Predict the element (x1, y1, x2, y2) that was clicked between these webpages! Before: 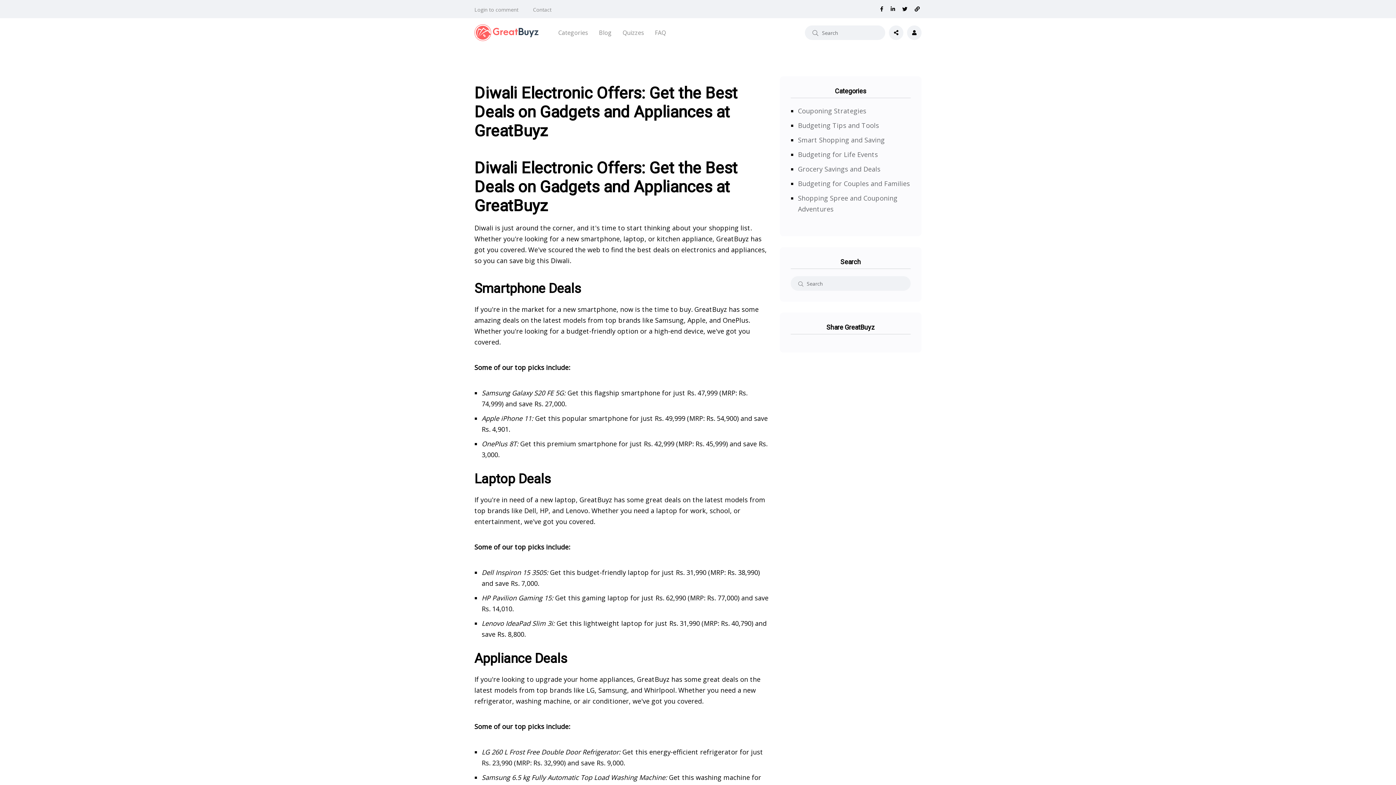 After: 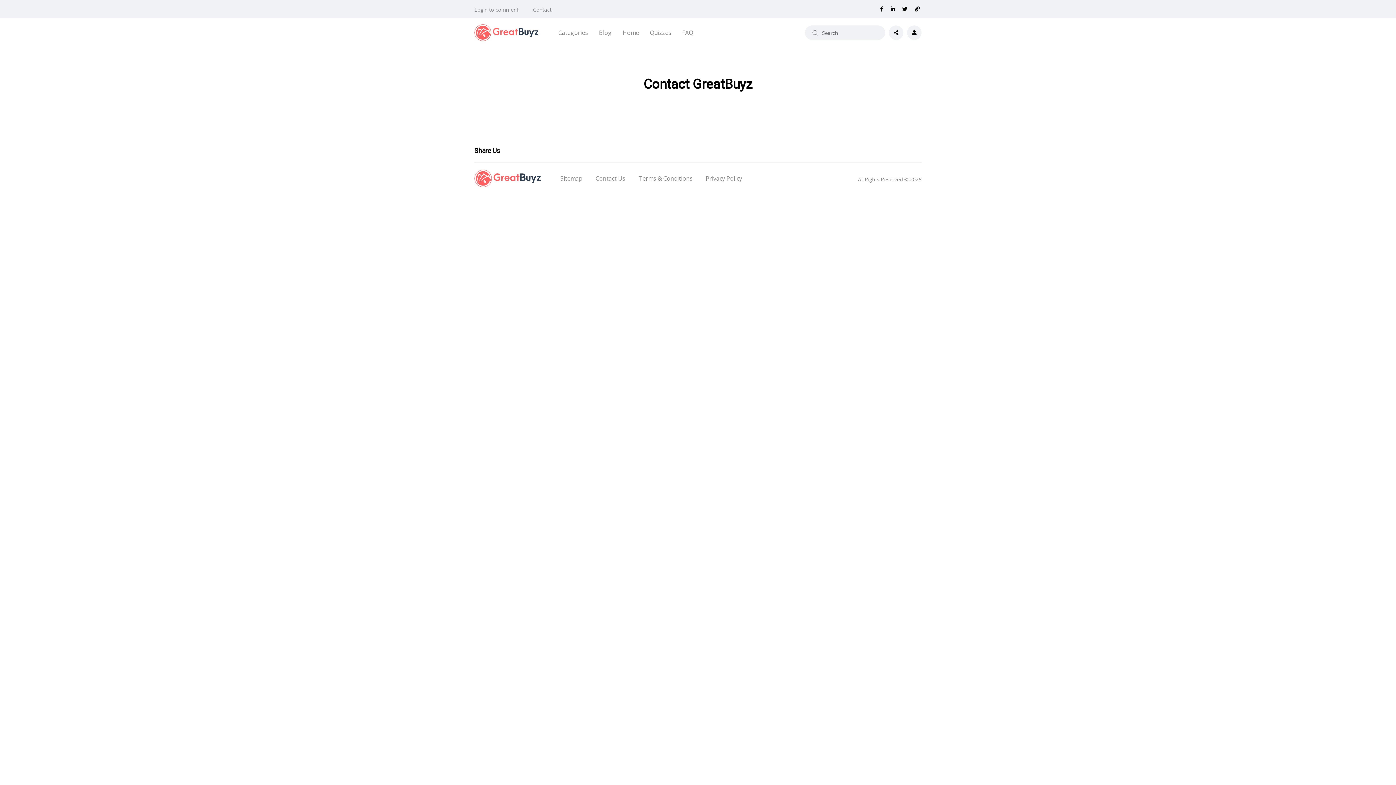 Action: bbox: (533, 5, 551, 13) label: Contact